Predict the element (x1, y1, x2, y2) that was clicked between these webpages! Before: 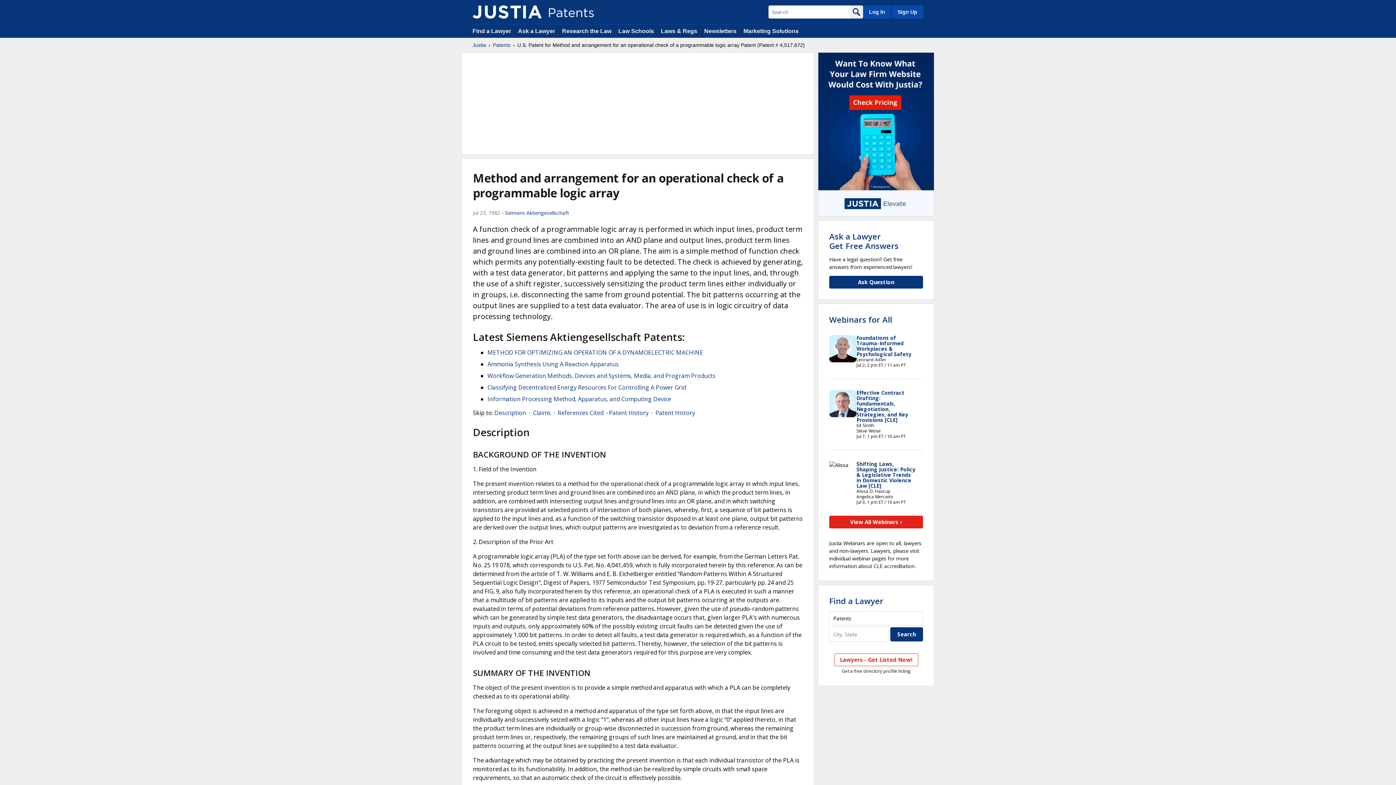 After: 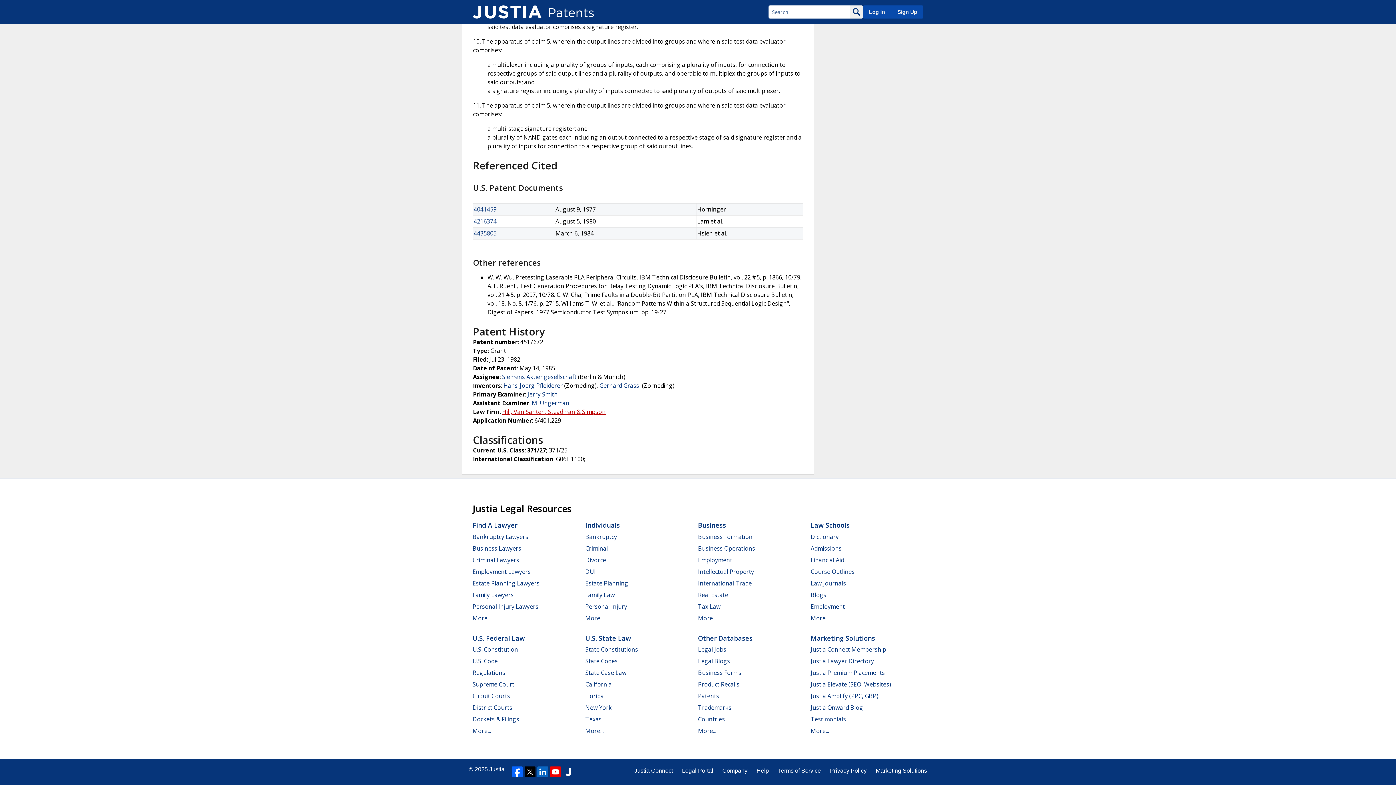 Action: bbox: (557, 409, 603, 417) label: References Cited